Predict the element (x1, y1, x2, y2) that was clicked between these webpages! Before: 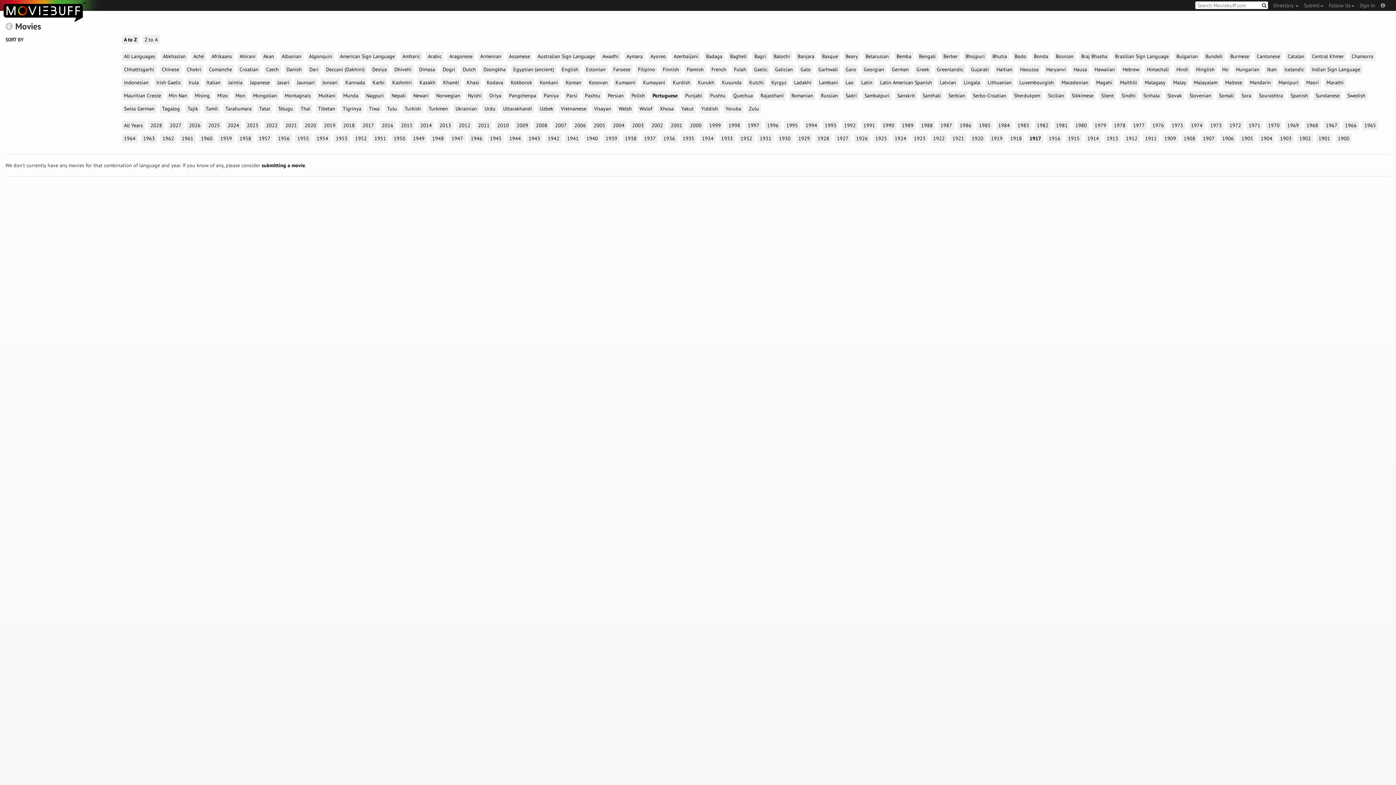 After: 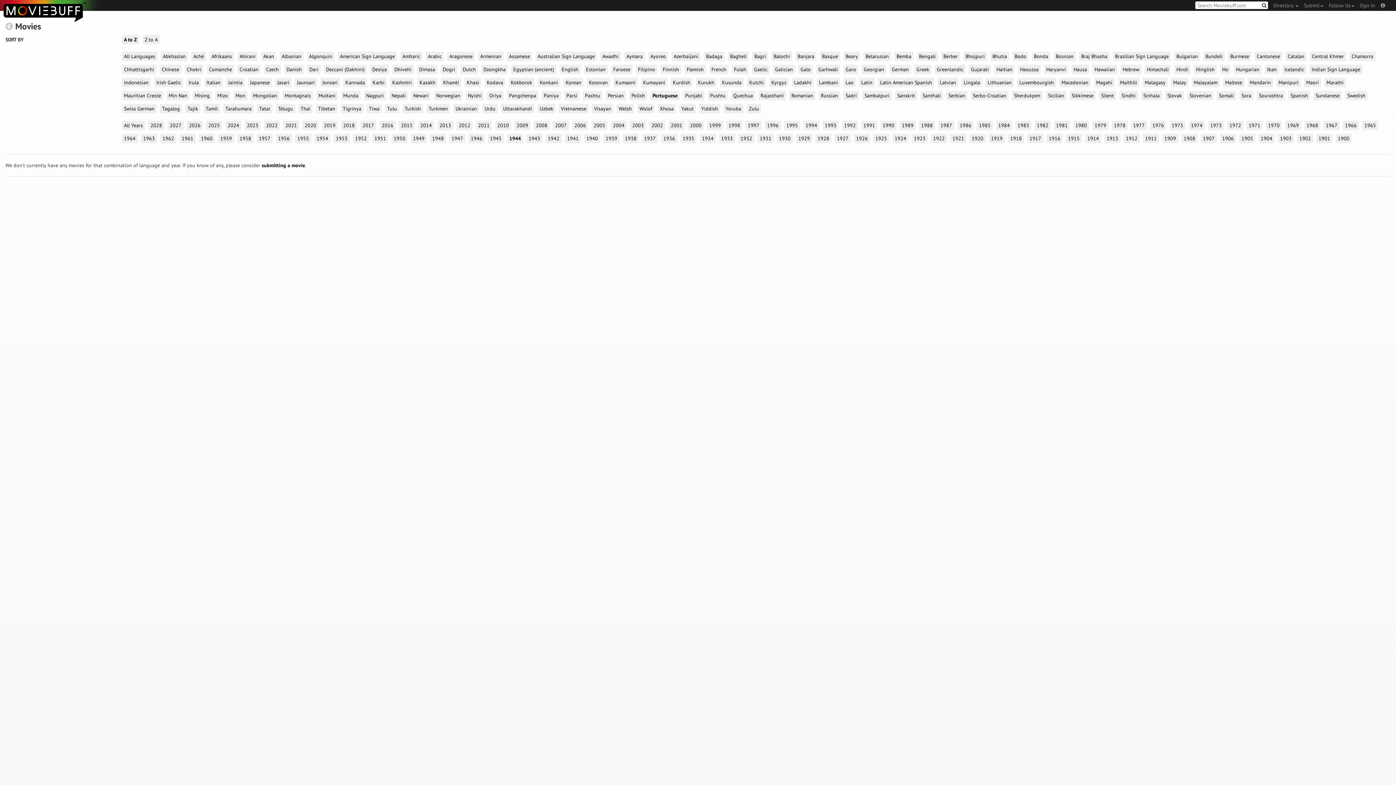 Action: label: 1944 bbox: (507, 133, 523, 143)